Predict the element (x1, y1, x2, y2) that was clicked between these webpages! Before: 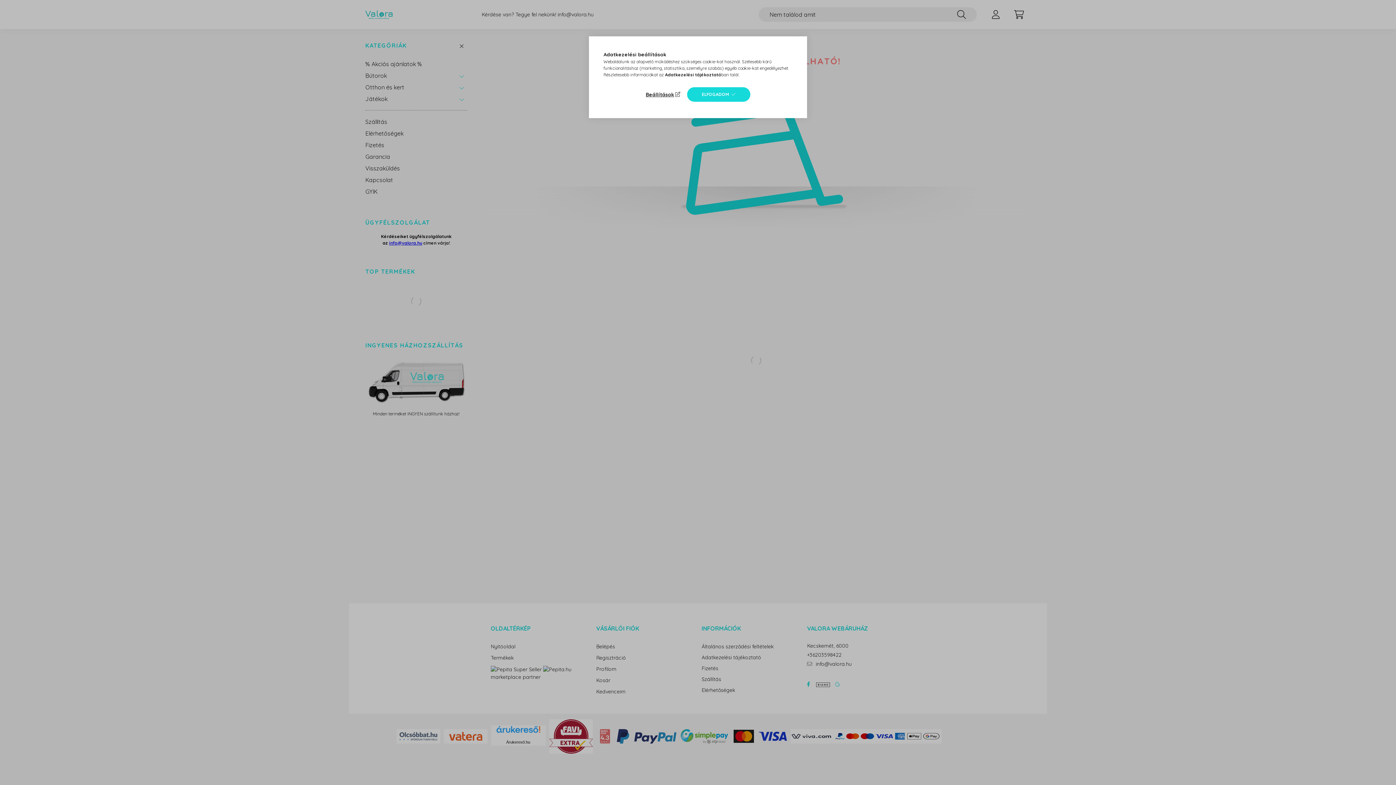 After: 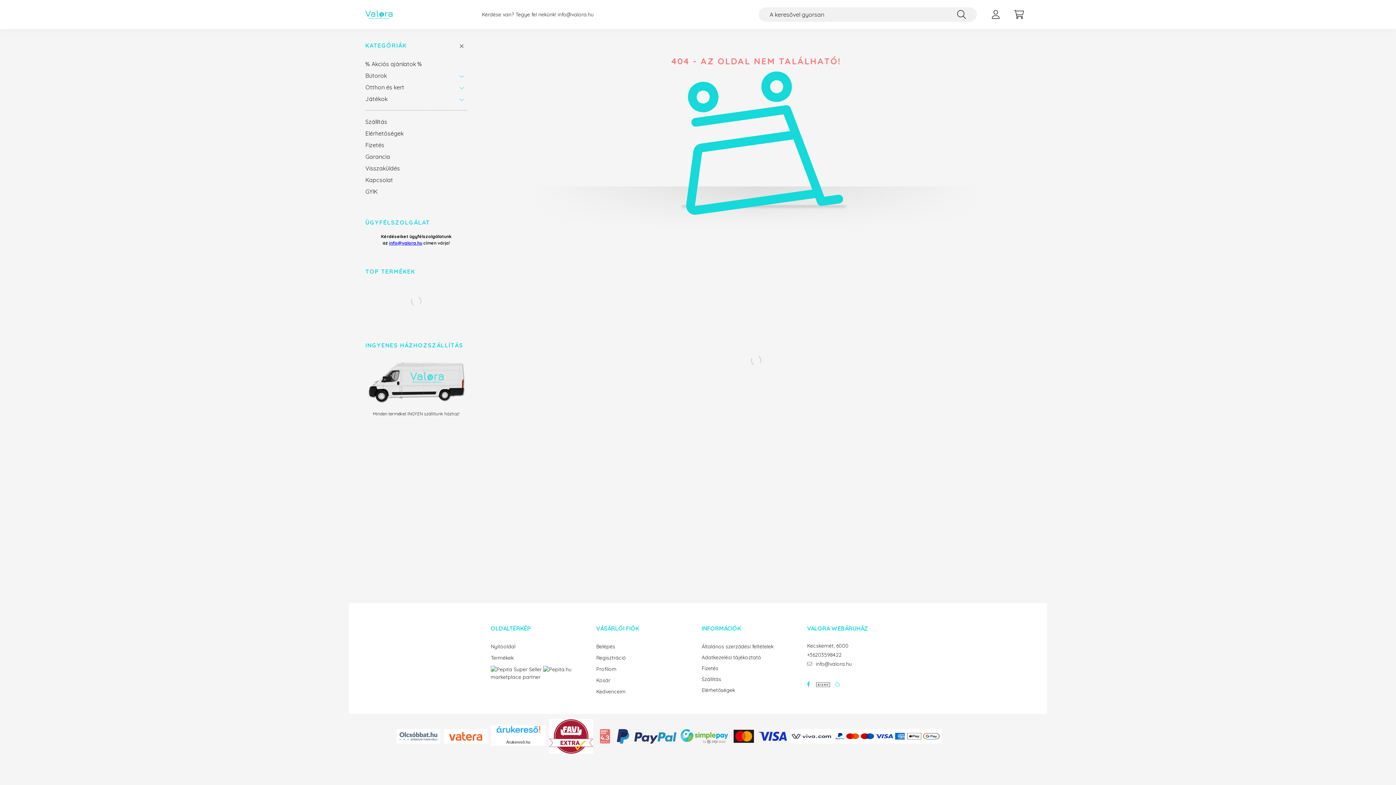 Action: bbox: (687, 87, 750, 101) label: ELFOGADOM